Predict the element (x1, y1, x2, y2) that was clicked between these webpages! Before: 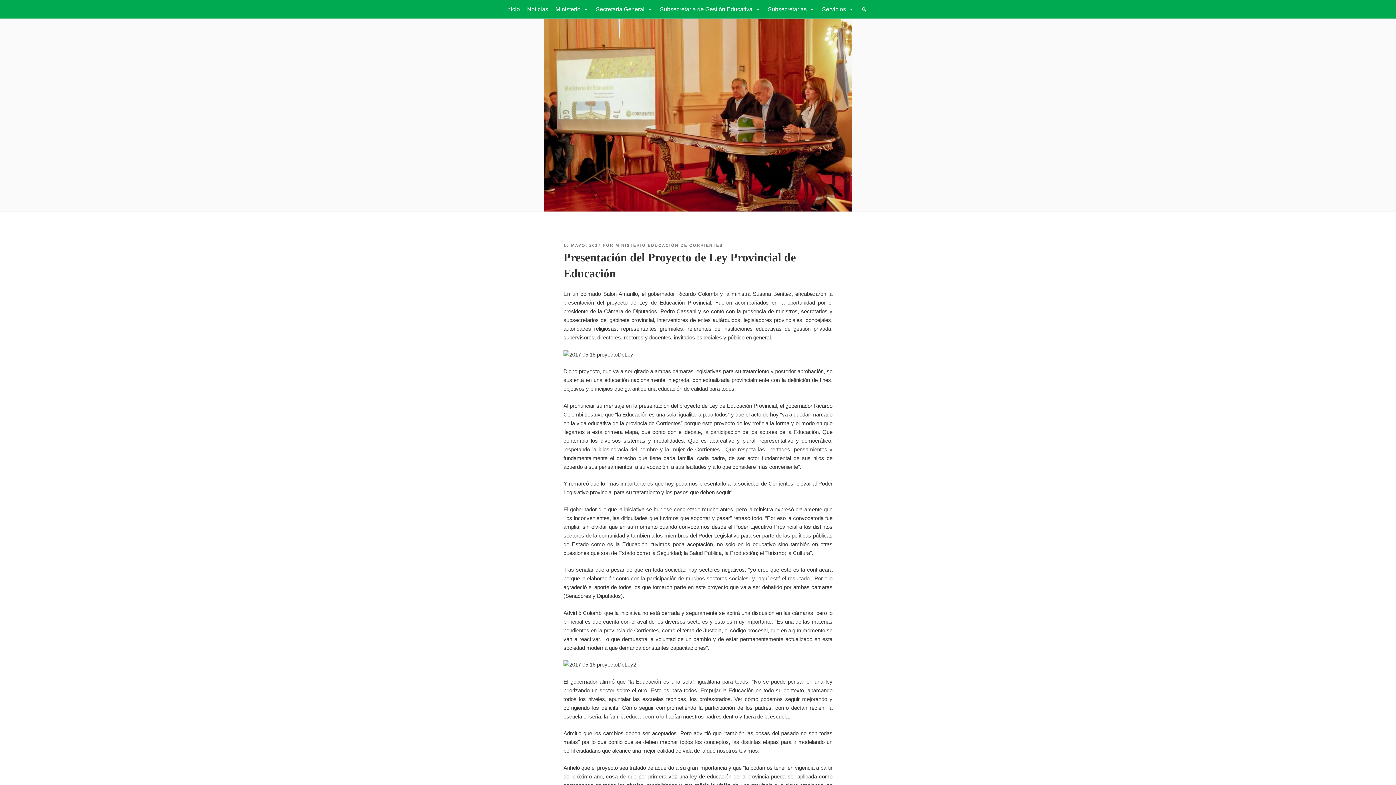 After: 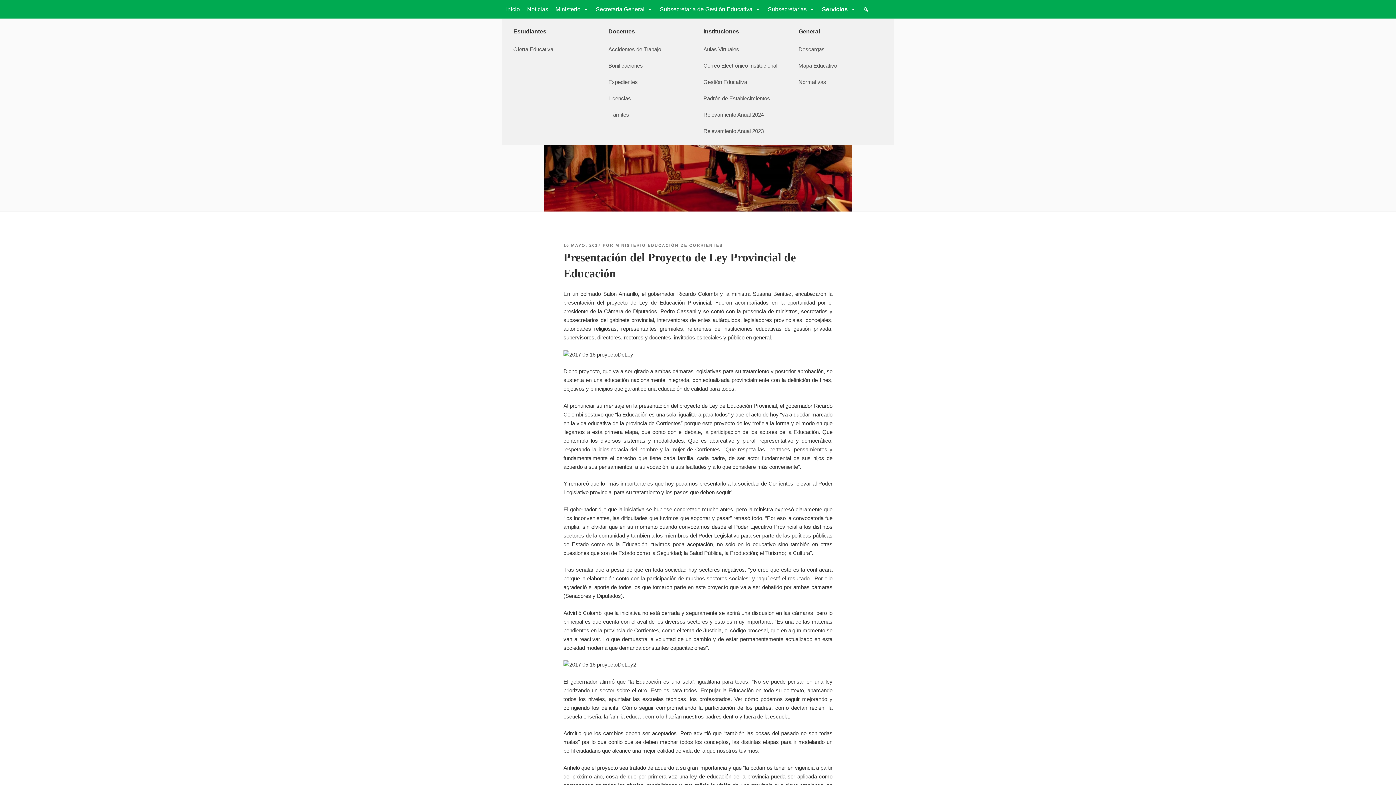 Action: label: Servicios bbox: (818, 0, 857, 18)